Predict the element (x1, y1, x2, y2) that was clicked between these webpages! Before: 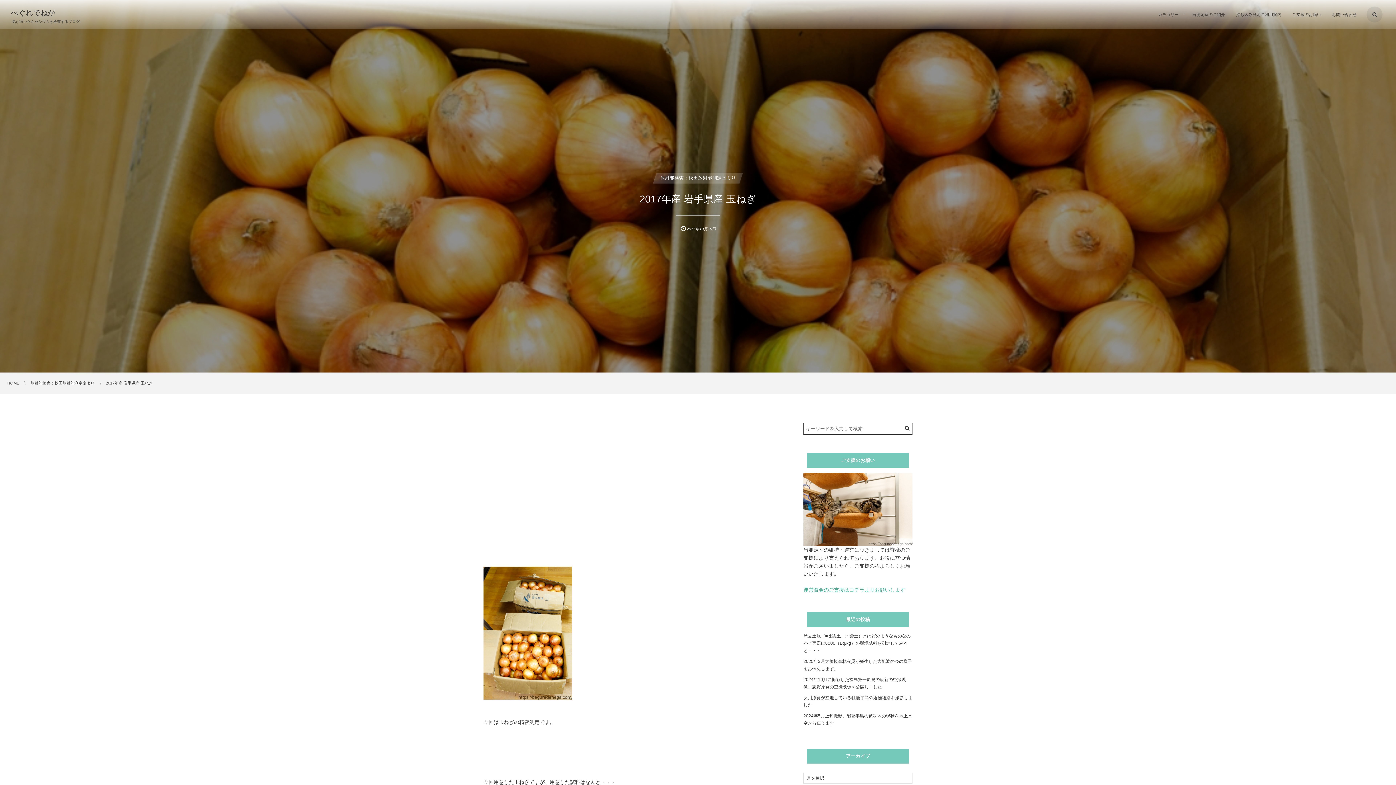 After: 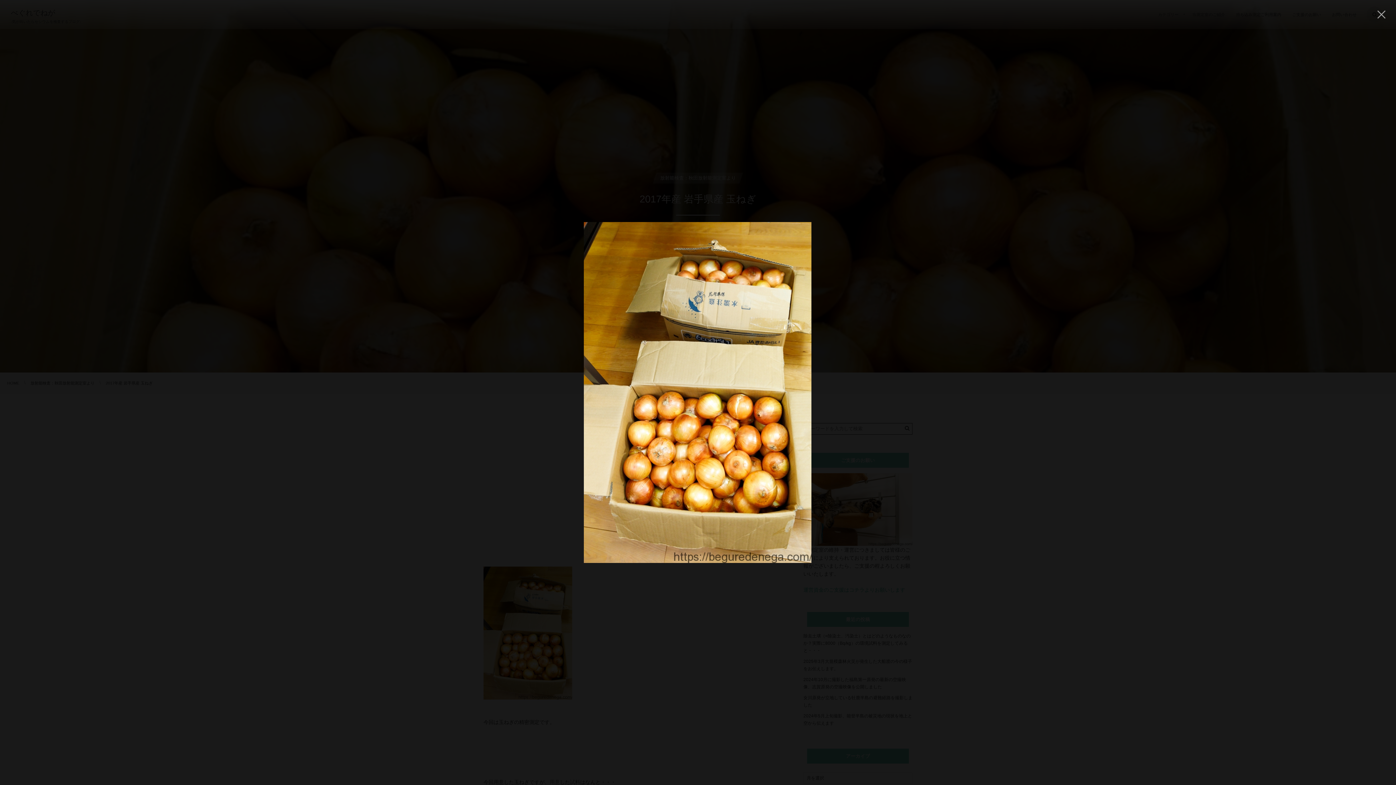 Action: bbox: (483, 566, 783, 699)